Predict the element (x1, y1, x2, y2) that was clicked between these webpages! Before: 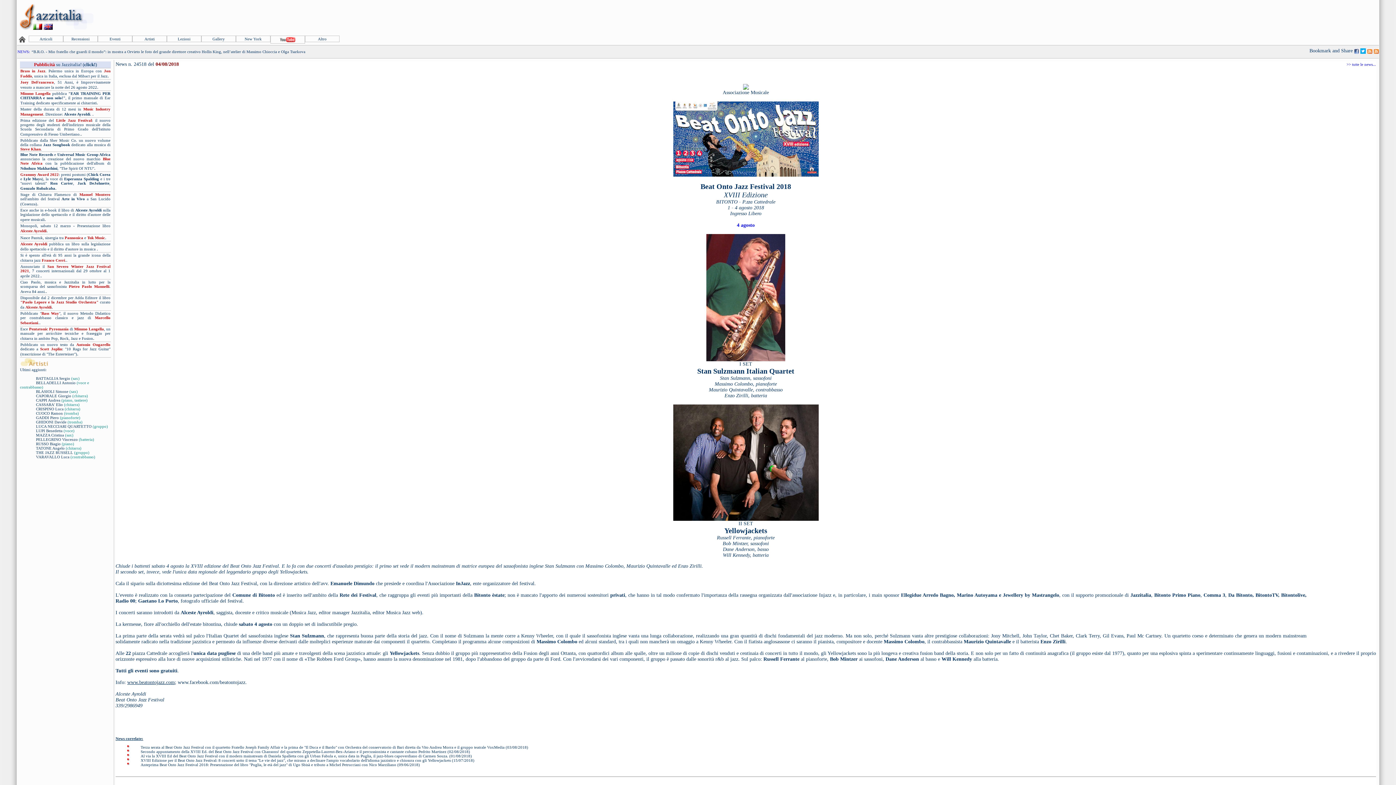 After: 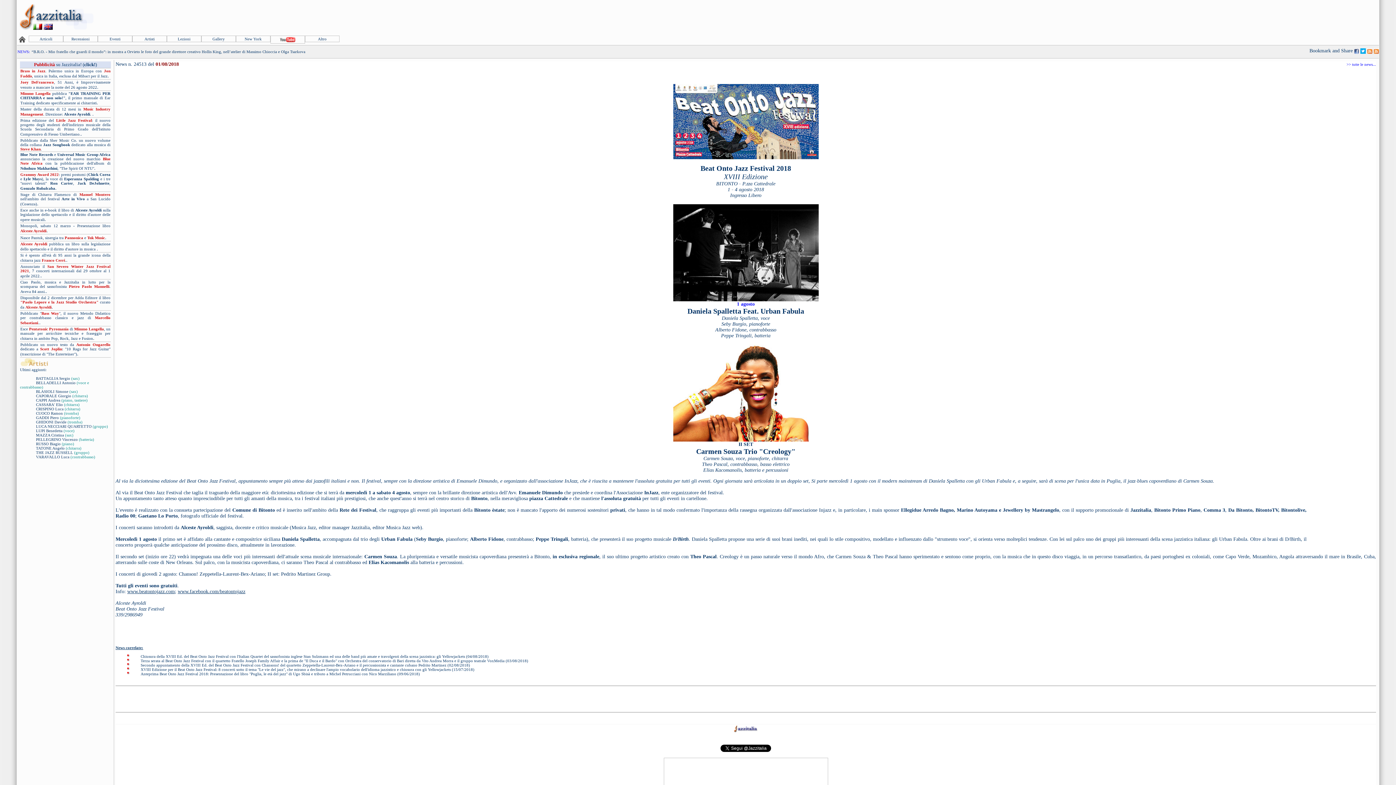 Action: label: Al via la XVIII Ed del Beat Onto Jazz Festival con il modern mainstream di Daniela Spalletta con gli Urban Fabula e, unica data in Puglia, il jazz-blues capoverdiano di Carmen Souza. (01/08/2018) bbox: (140, 754, 472, 758)